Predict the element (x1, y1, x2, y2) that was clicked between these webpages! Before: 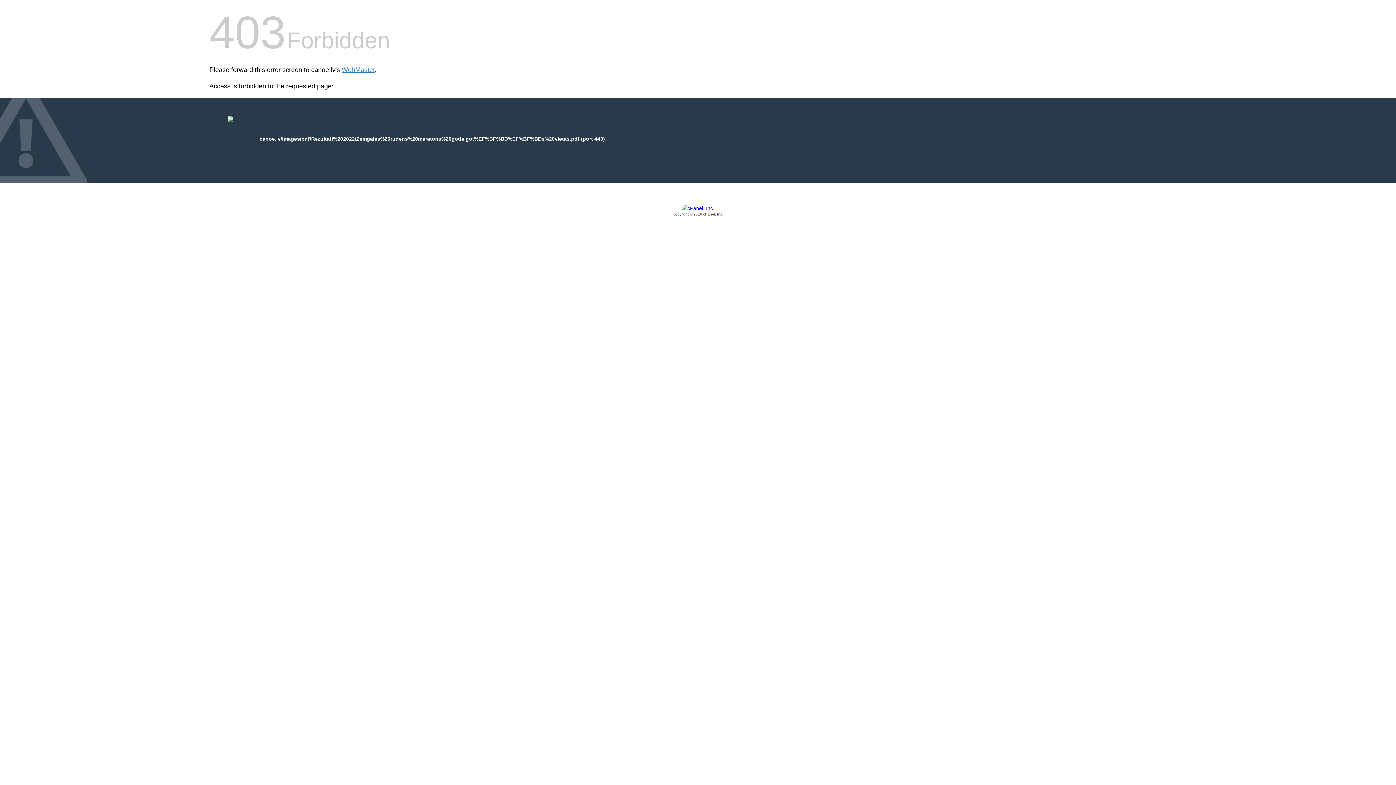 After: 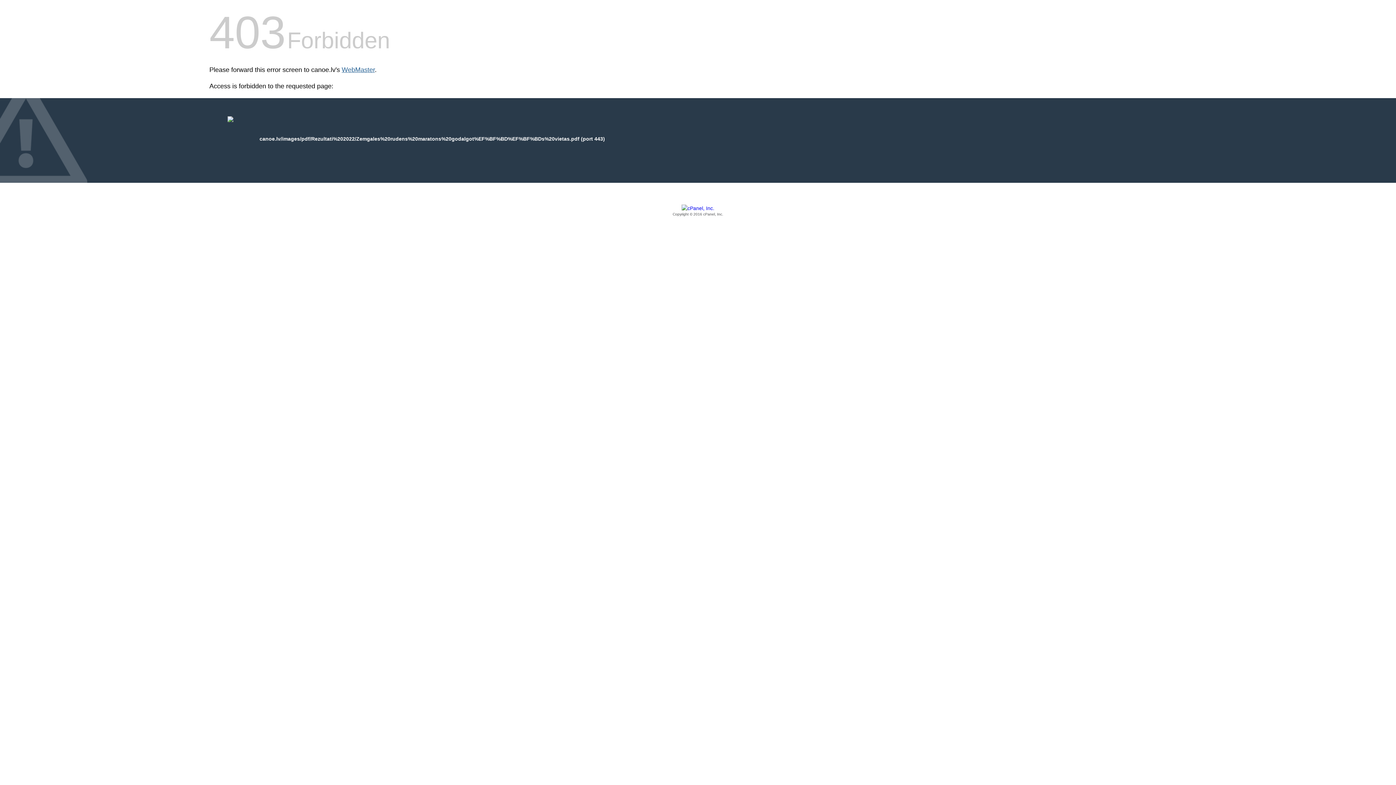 Action: label: WebMaster bbox: (341, 66, 374, 73)